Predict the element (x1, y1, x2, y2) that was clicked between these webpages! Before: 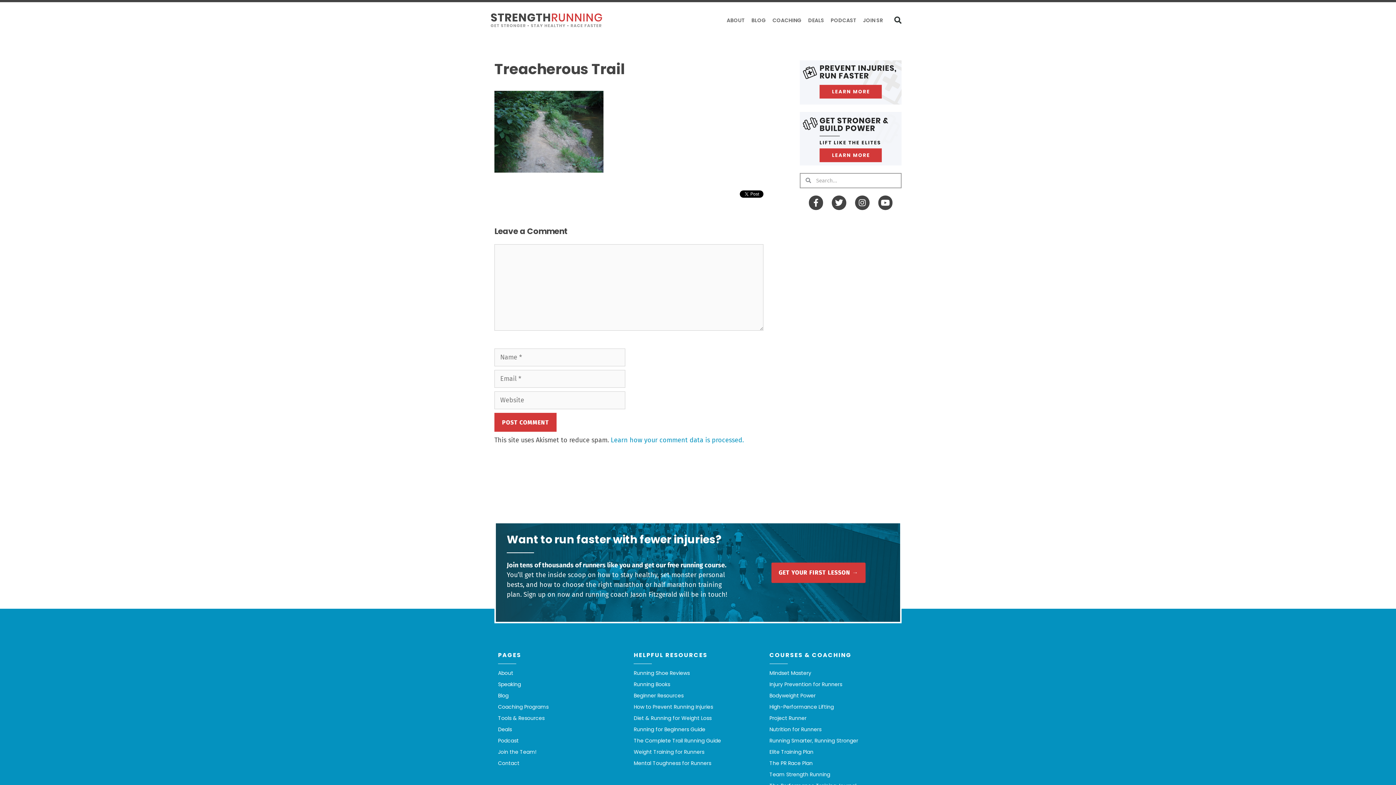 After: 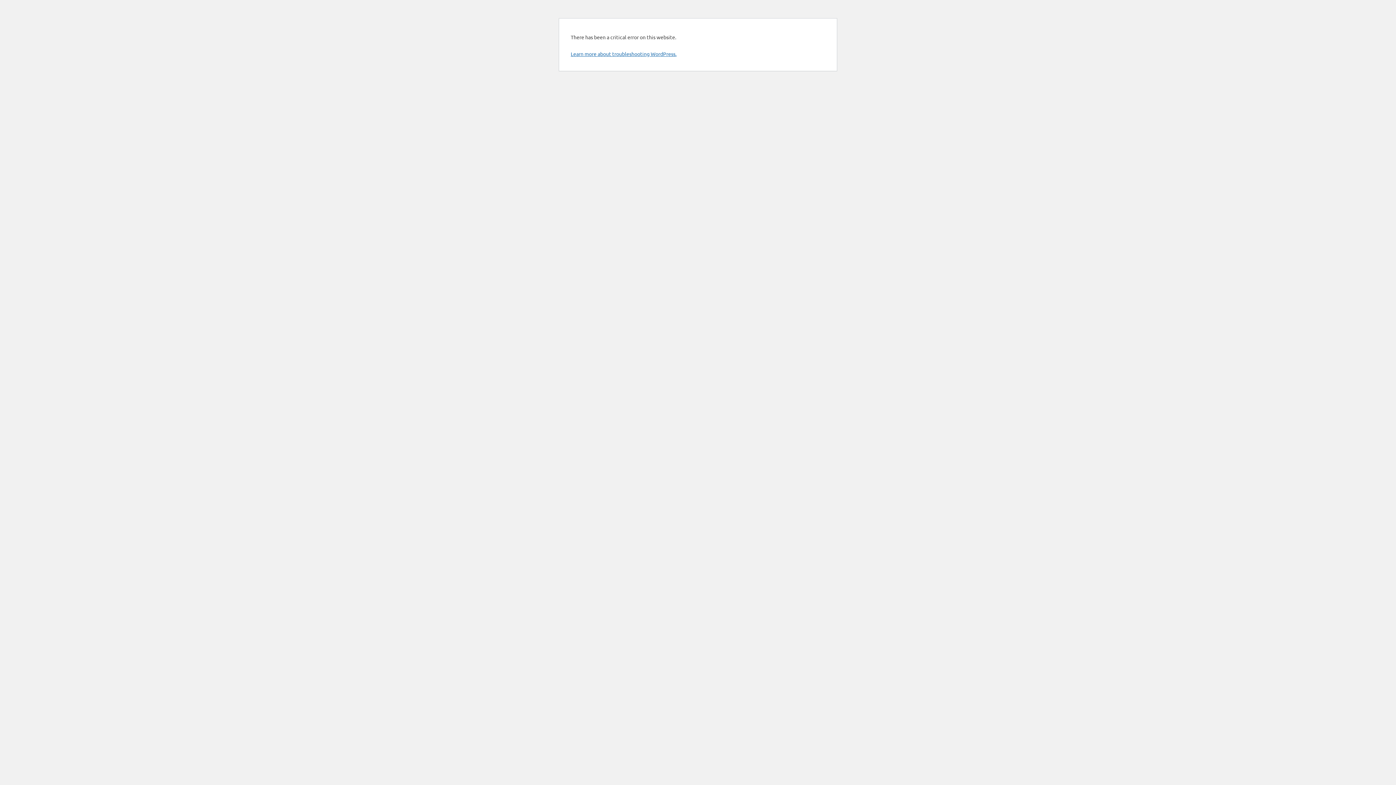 Action: label: Project Runner bbox: (769, 714, 898, 722)